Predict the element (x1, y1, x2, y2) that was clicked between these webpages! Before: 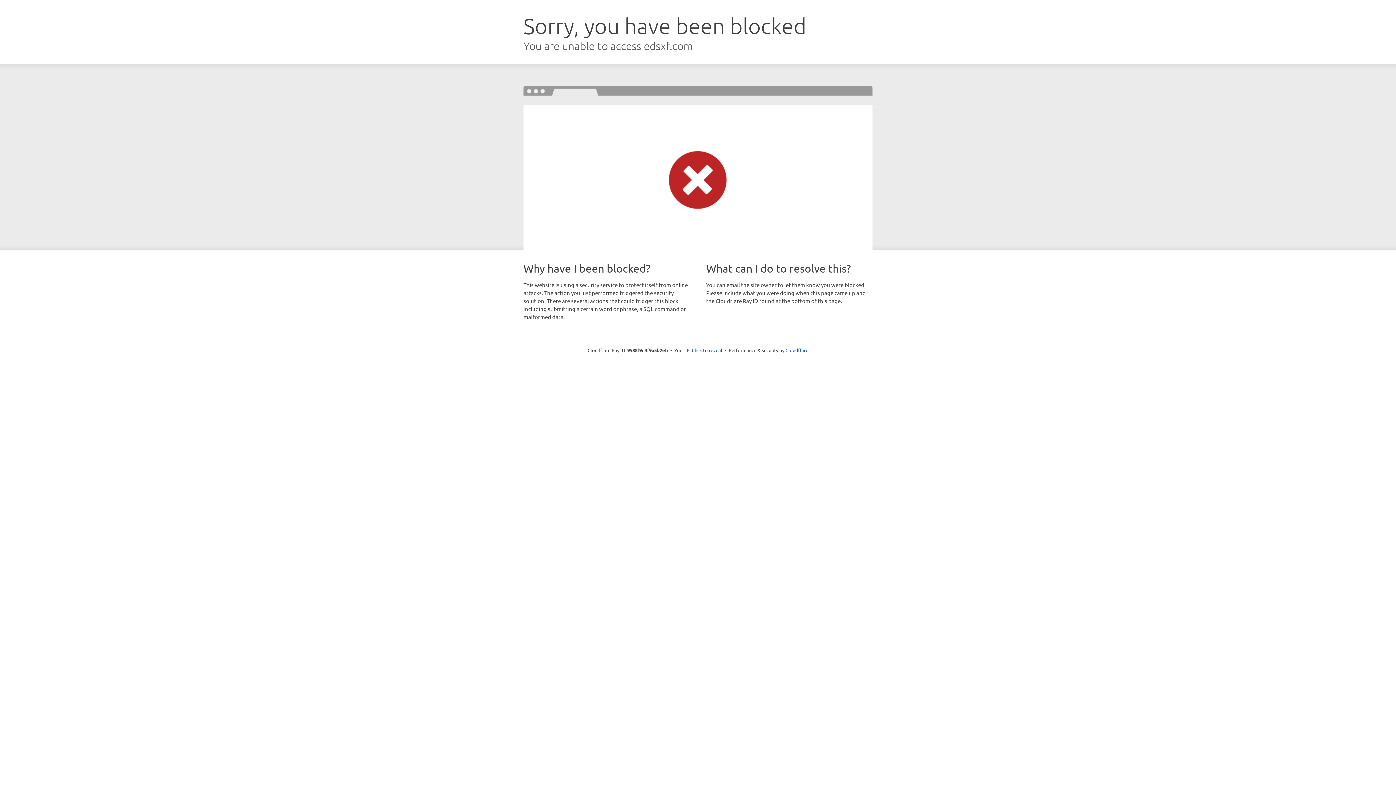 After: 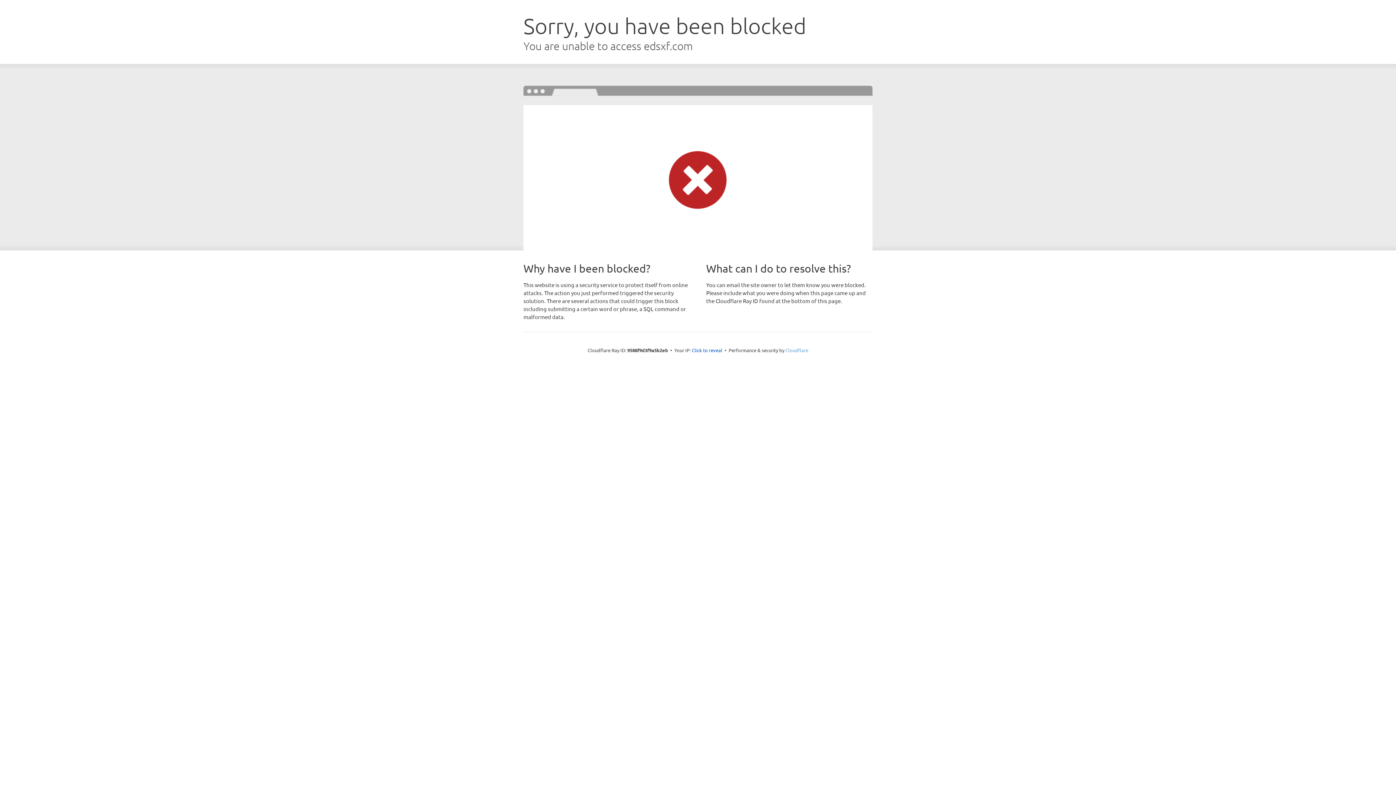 Action: bbox: (785, 347, 808, 353) label: Cloudflare